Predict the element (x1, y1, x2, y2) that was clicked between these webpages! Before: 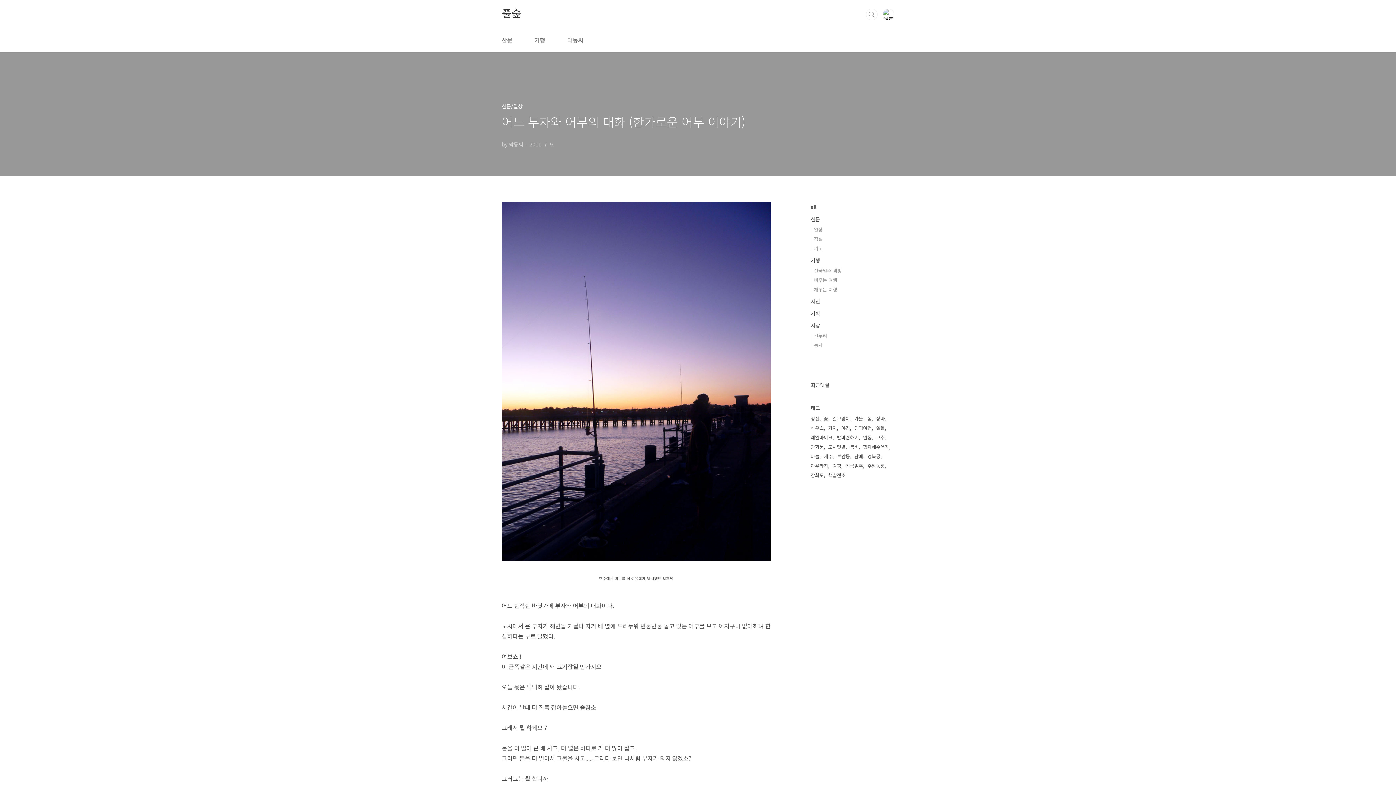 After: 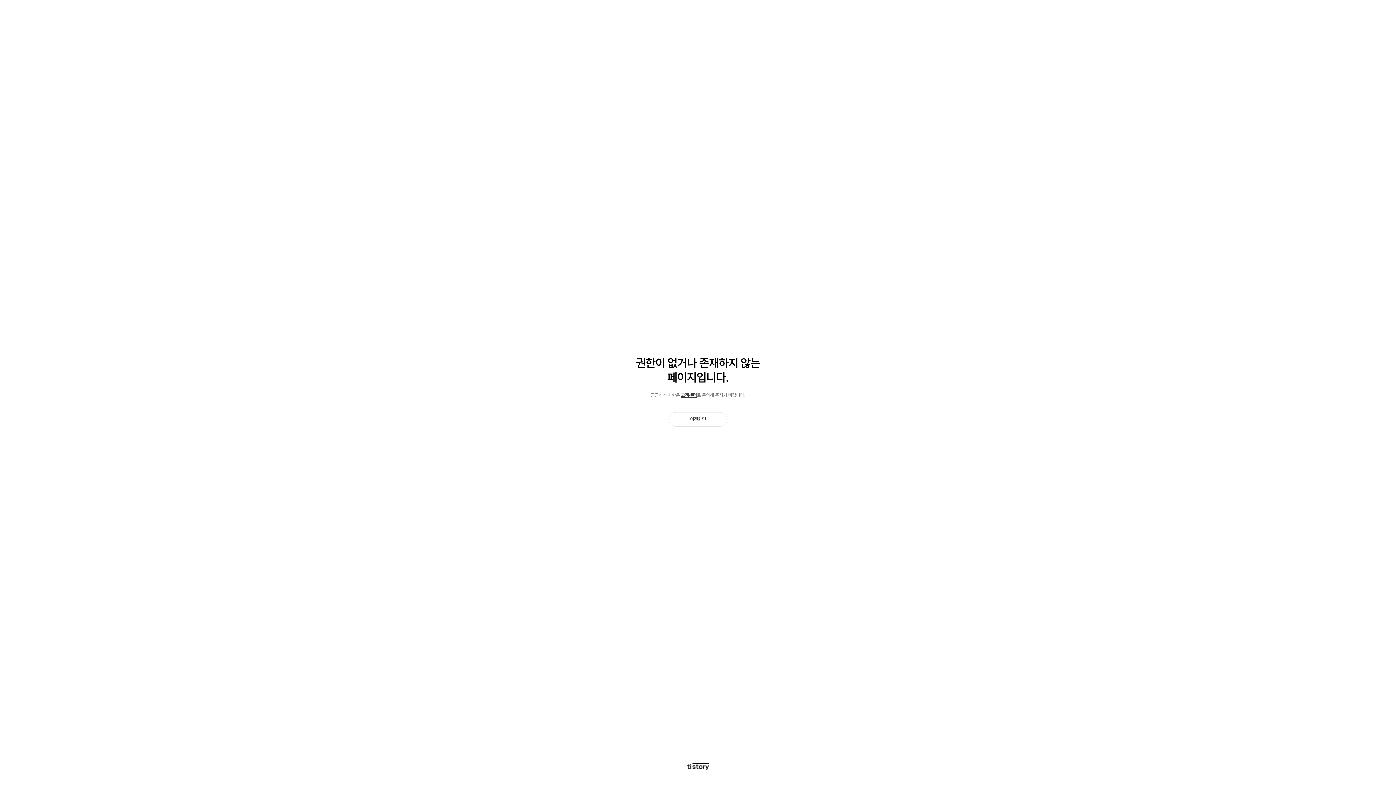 Action: label: 협재해수욕장 bbox: (863, 442, 890, 452)